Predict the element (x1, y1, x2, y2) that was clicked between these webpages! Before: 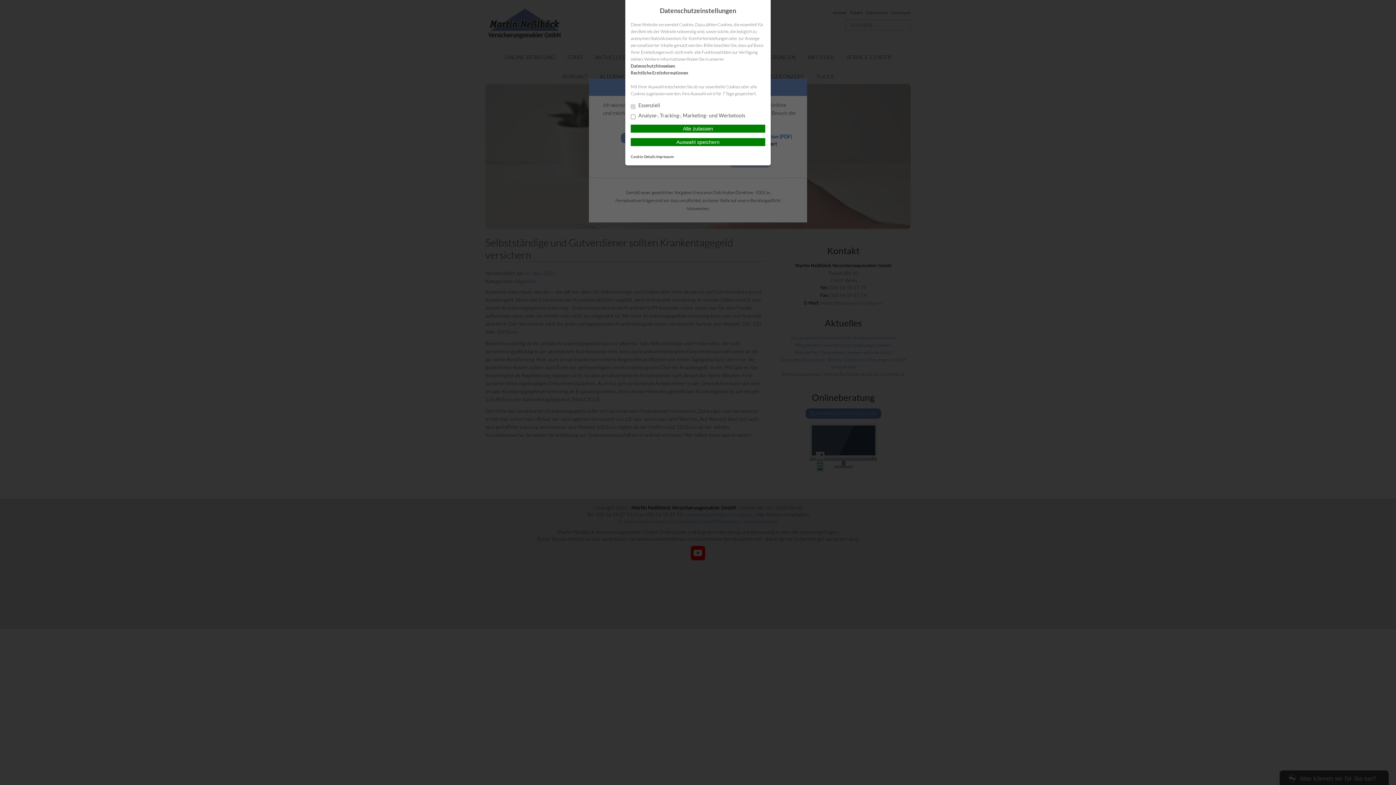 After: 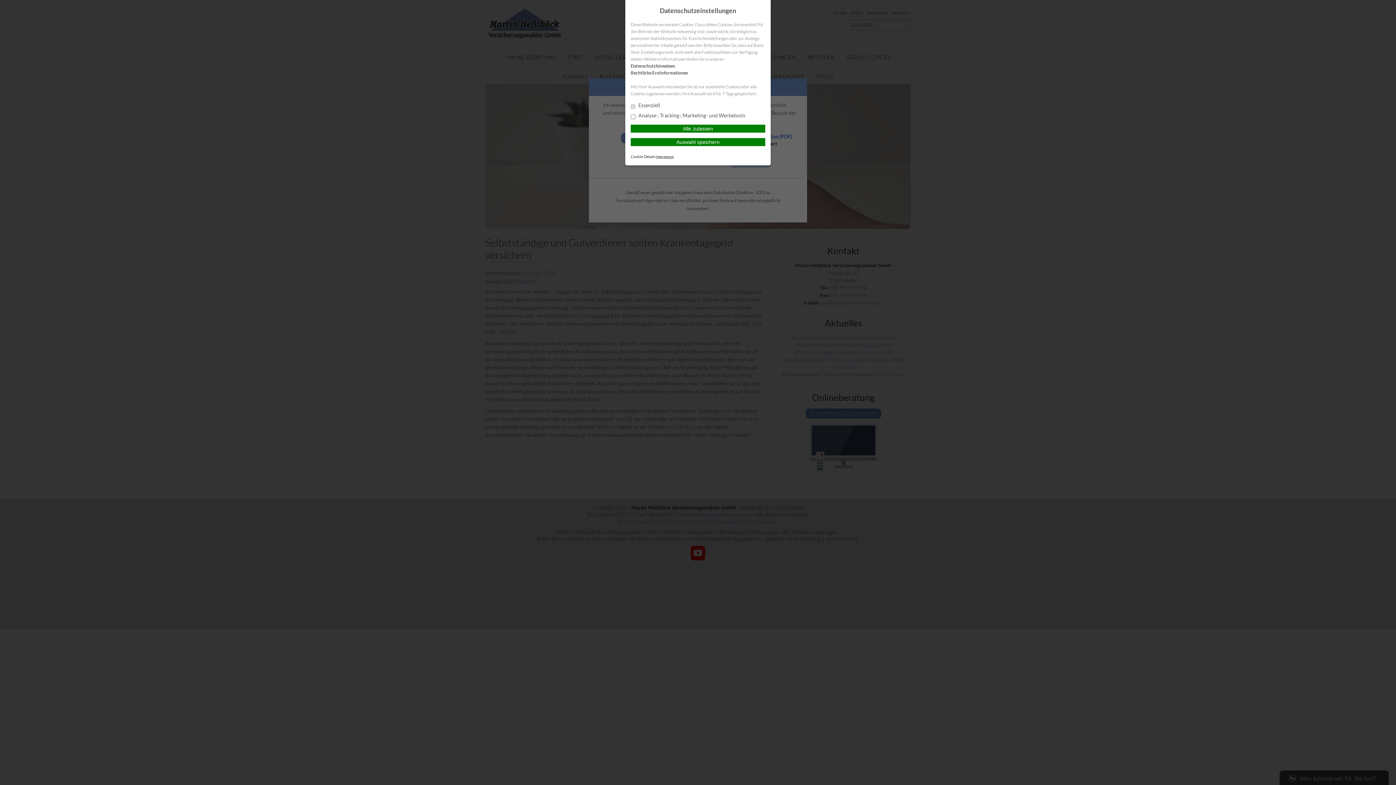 Action: bbox: (656, 154, 673, 158) label: Impressum